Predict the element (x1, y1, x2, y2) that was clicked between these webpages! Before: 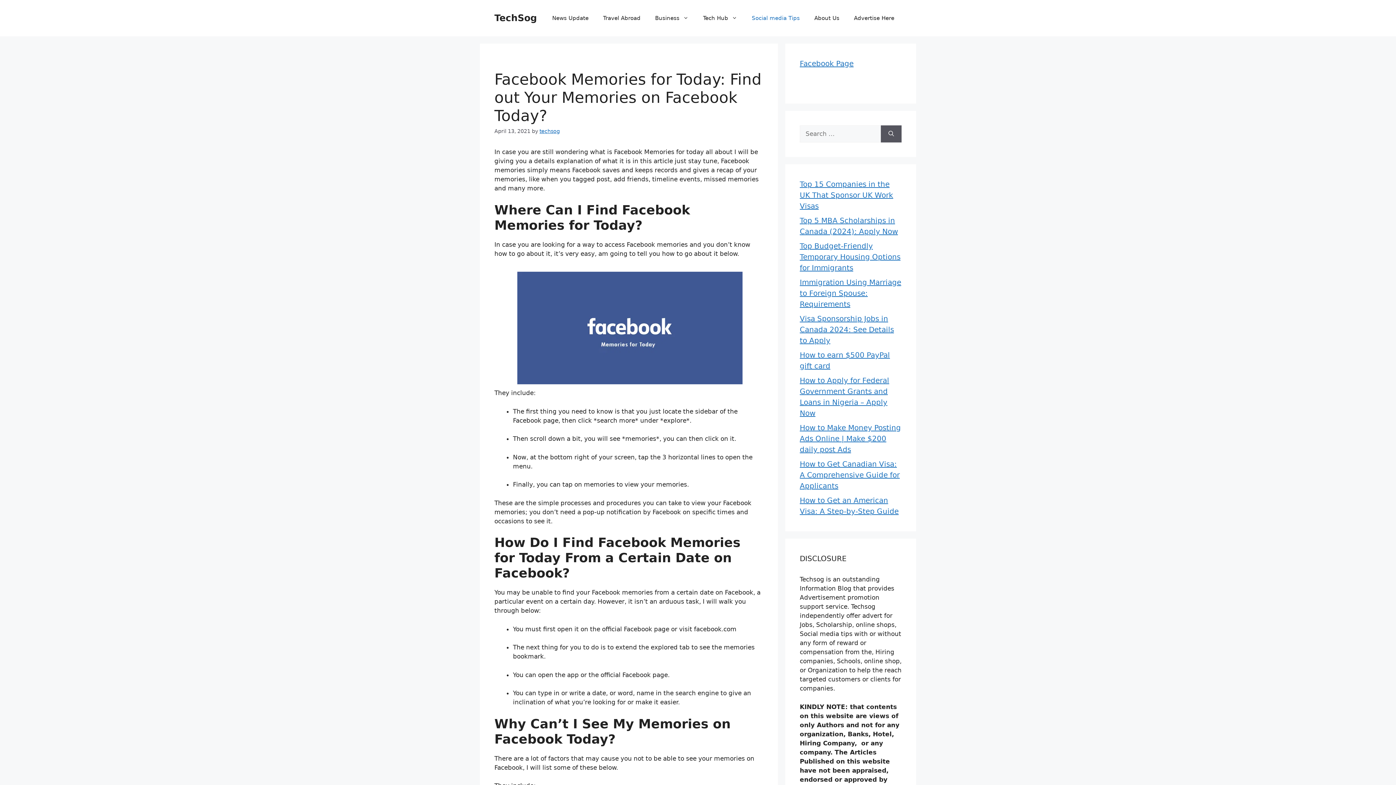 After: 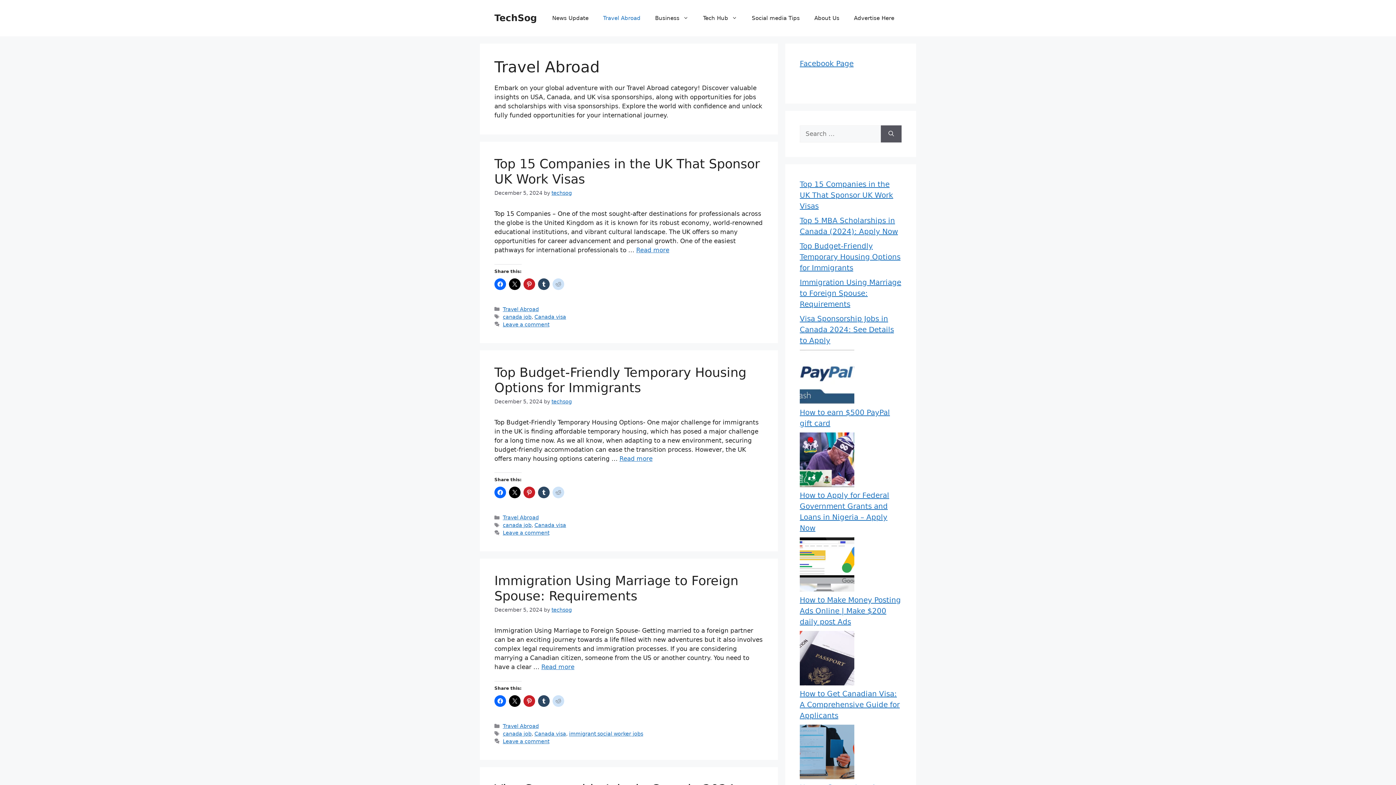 Action: bbox: (596, 7, 648, 29) label: Travel Abroad